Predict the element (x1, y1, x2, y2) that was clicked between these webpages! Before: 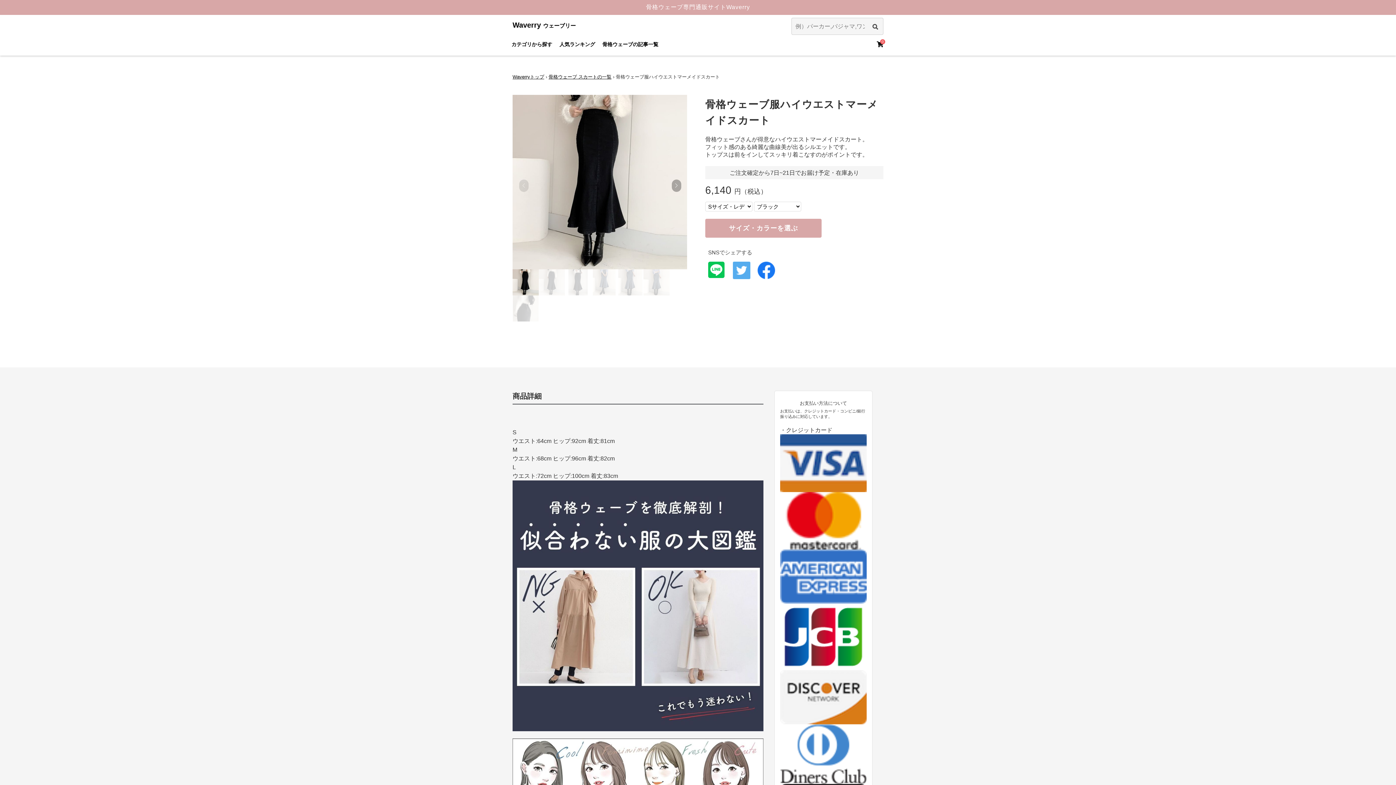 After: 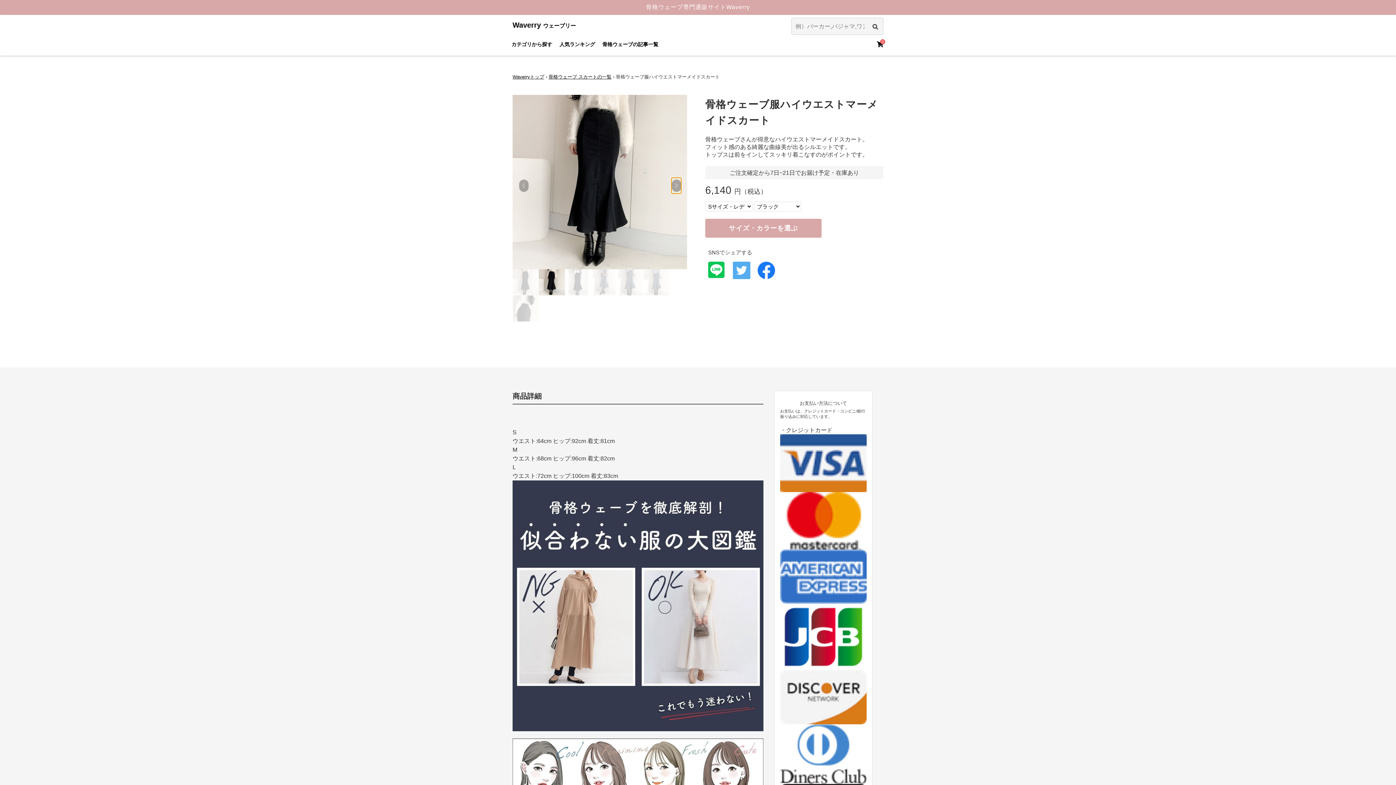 Action: bbox: (671, 177, 681, 193) label: Next slide